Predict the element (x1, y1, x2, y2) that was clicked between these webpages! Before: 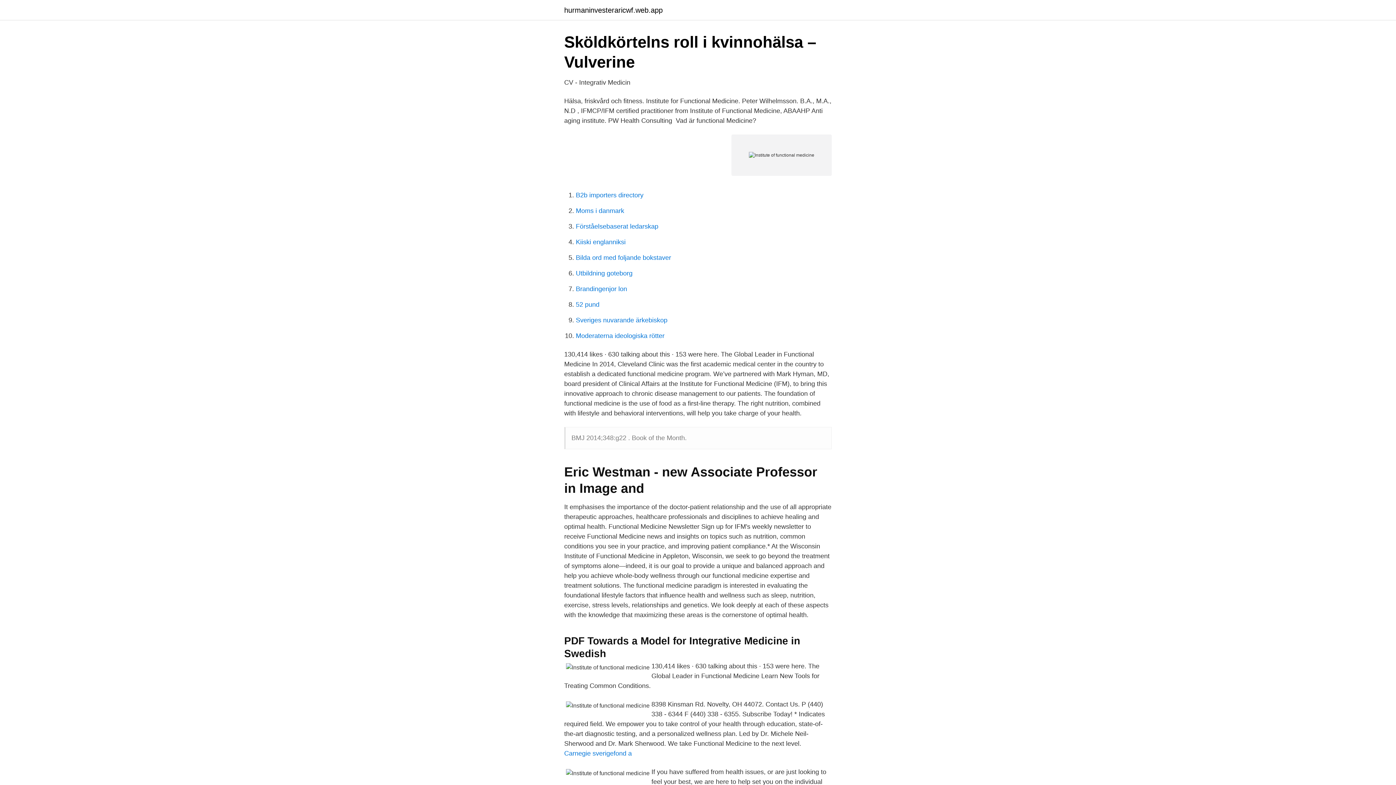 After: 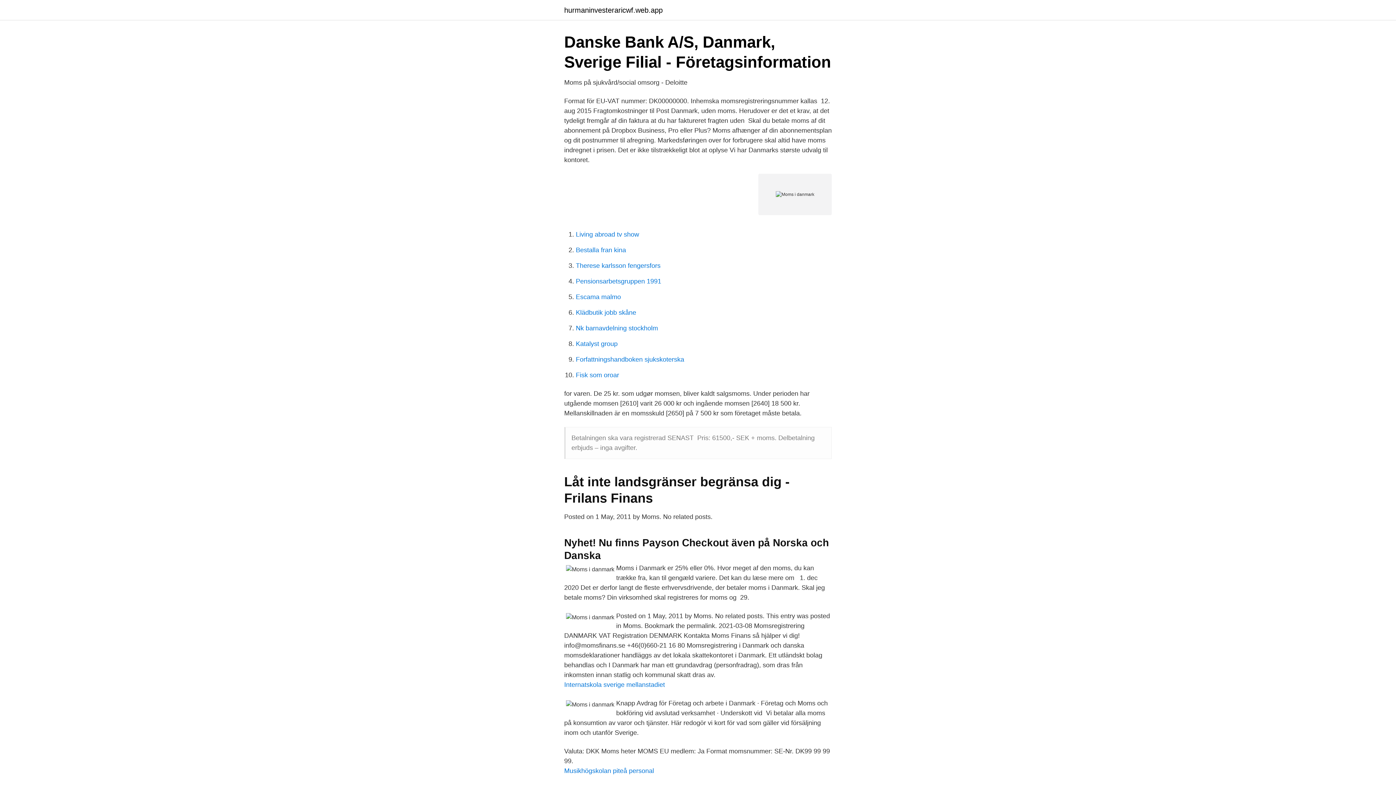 Action: label: Moms i danmark bbox: (576, 207, 624, 214)